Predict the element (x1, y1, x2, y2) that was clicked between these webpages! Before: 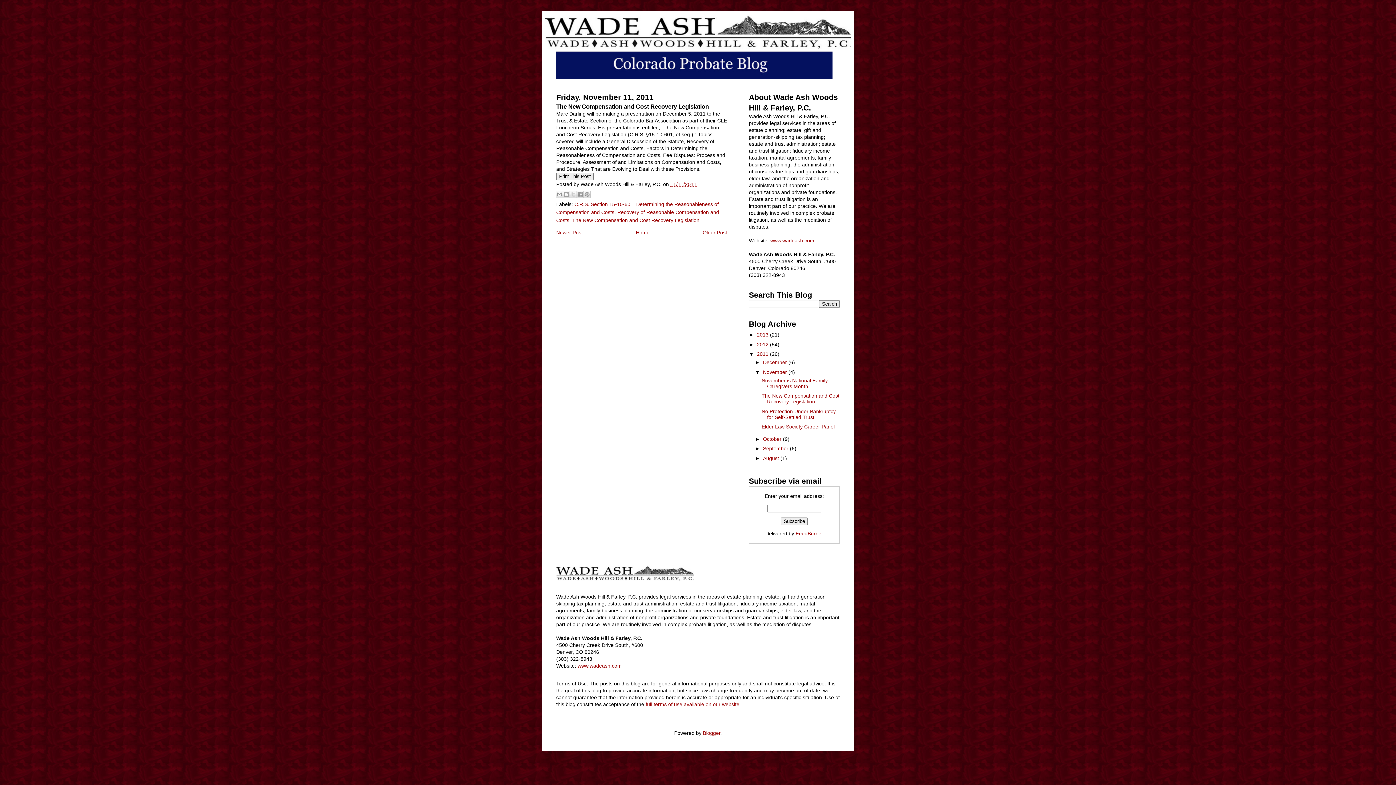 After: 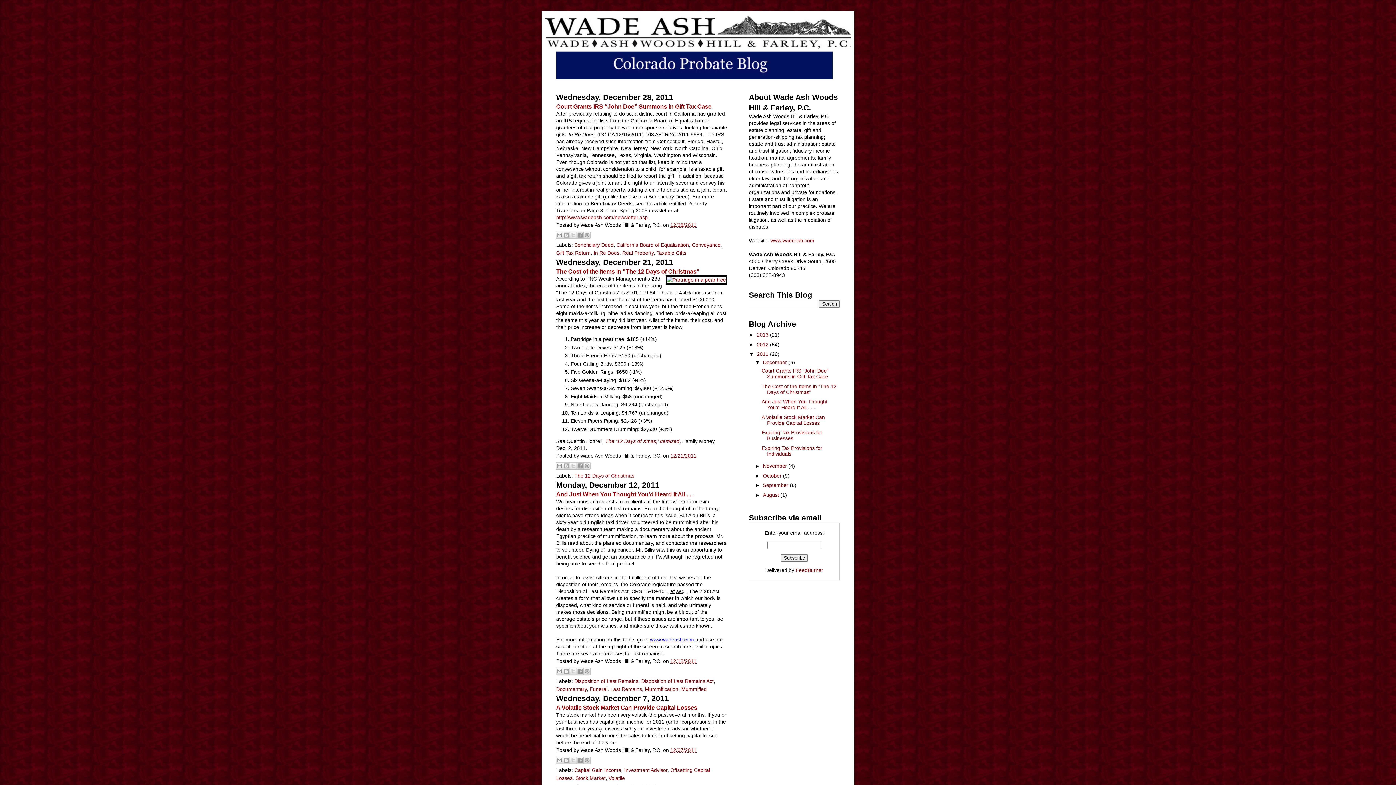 Action: bbox: (757, 351, 770, 357) label: 2011 